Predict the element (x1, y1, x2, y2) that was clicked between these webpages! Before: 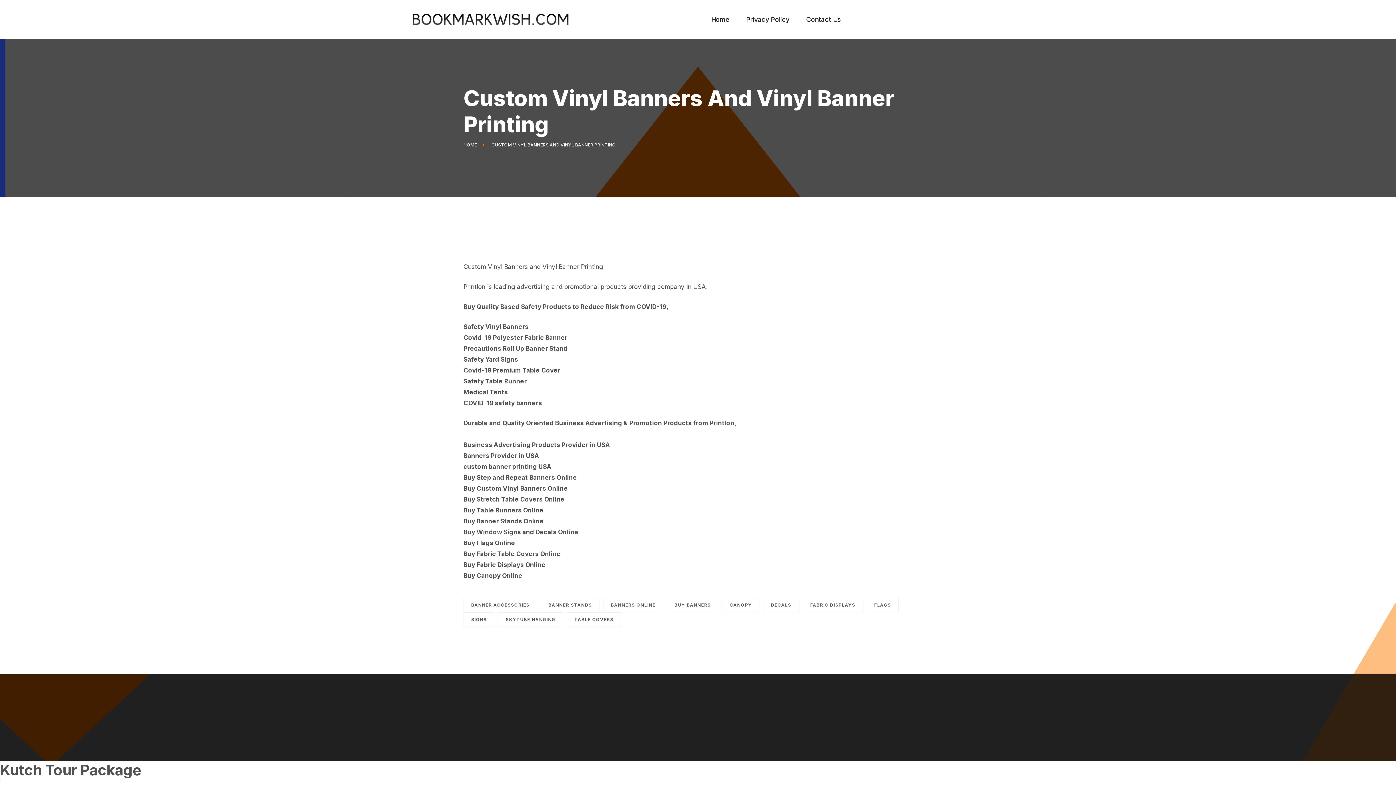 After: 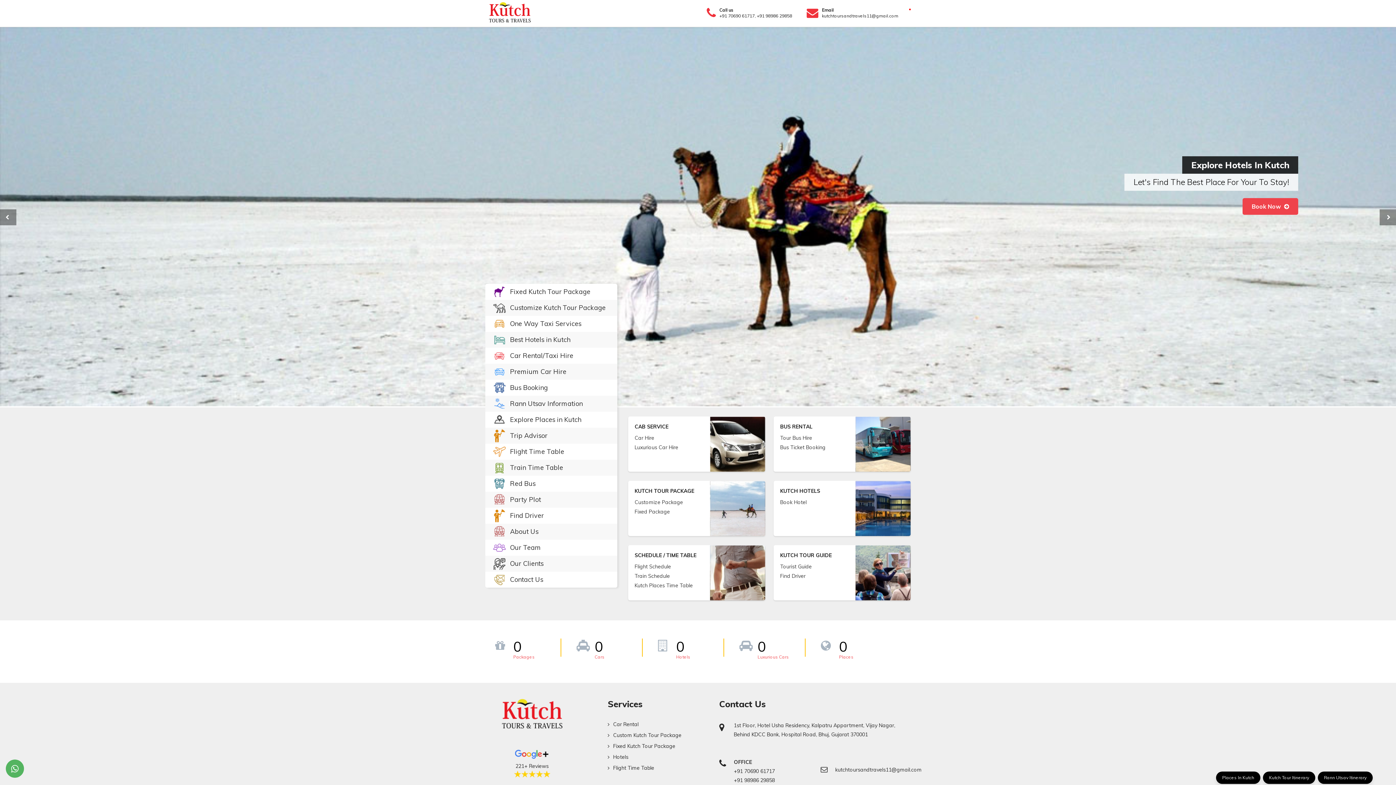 Action: label: Kutch Tour Package bbox: (0, 761, 141, 779)